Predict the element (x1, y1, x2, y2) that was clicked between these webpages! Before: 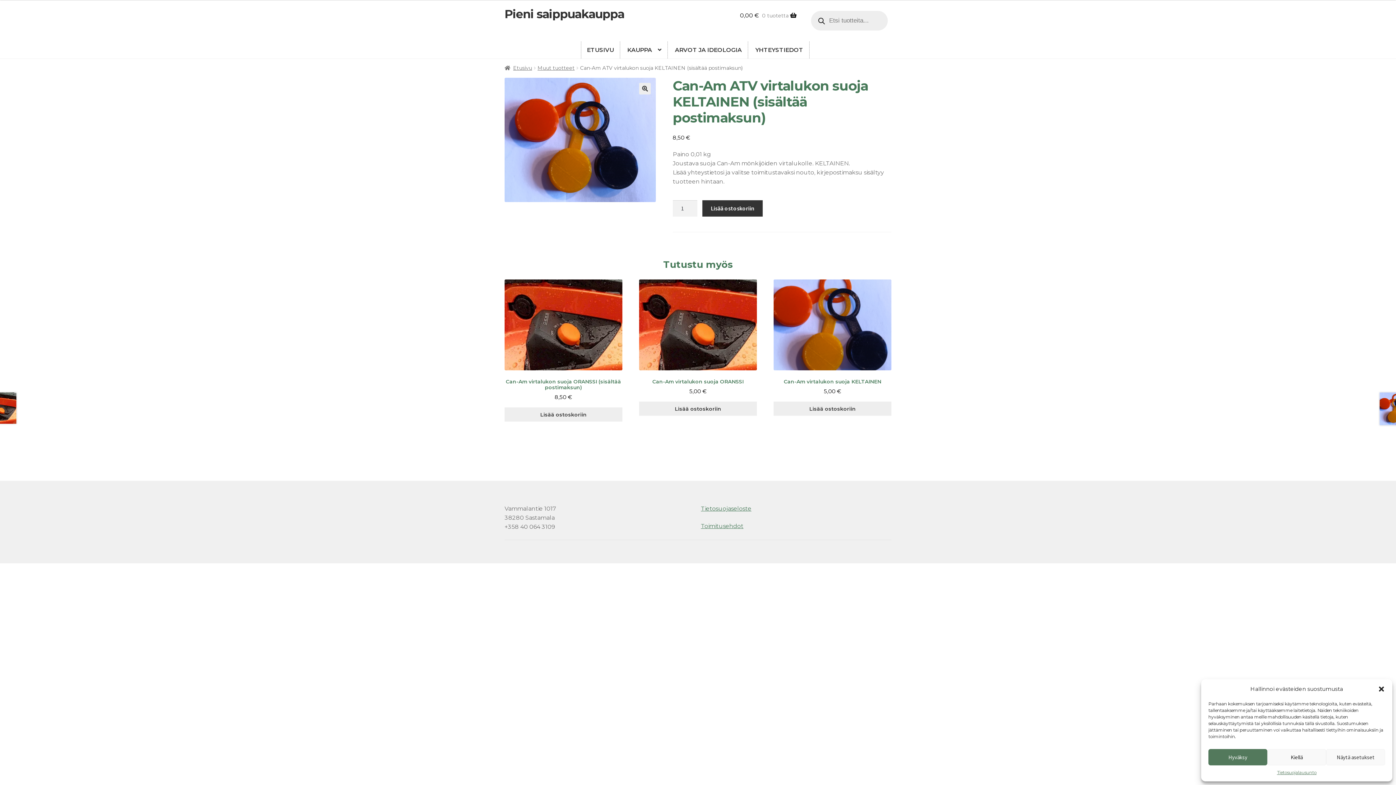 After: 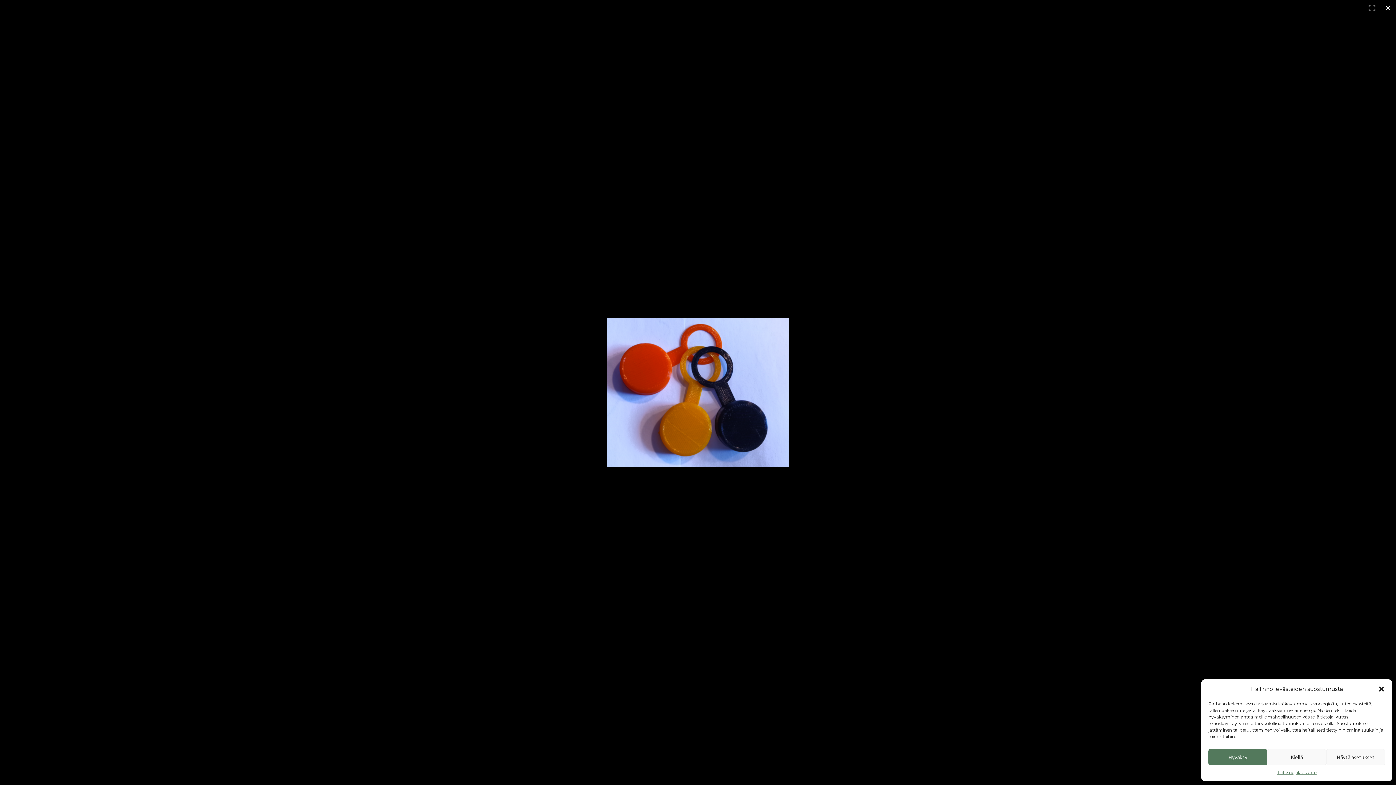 Action: label: View full-screen image gallery bbox: (639, 82, 651, 94)